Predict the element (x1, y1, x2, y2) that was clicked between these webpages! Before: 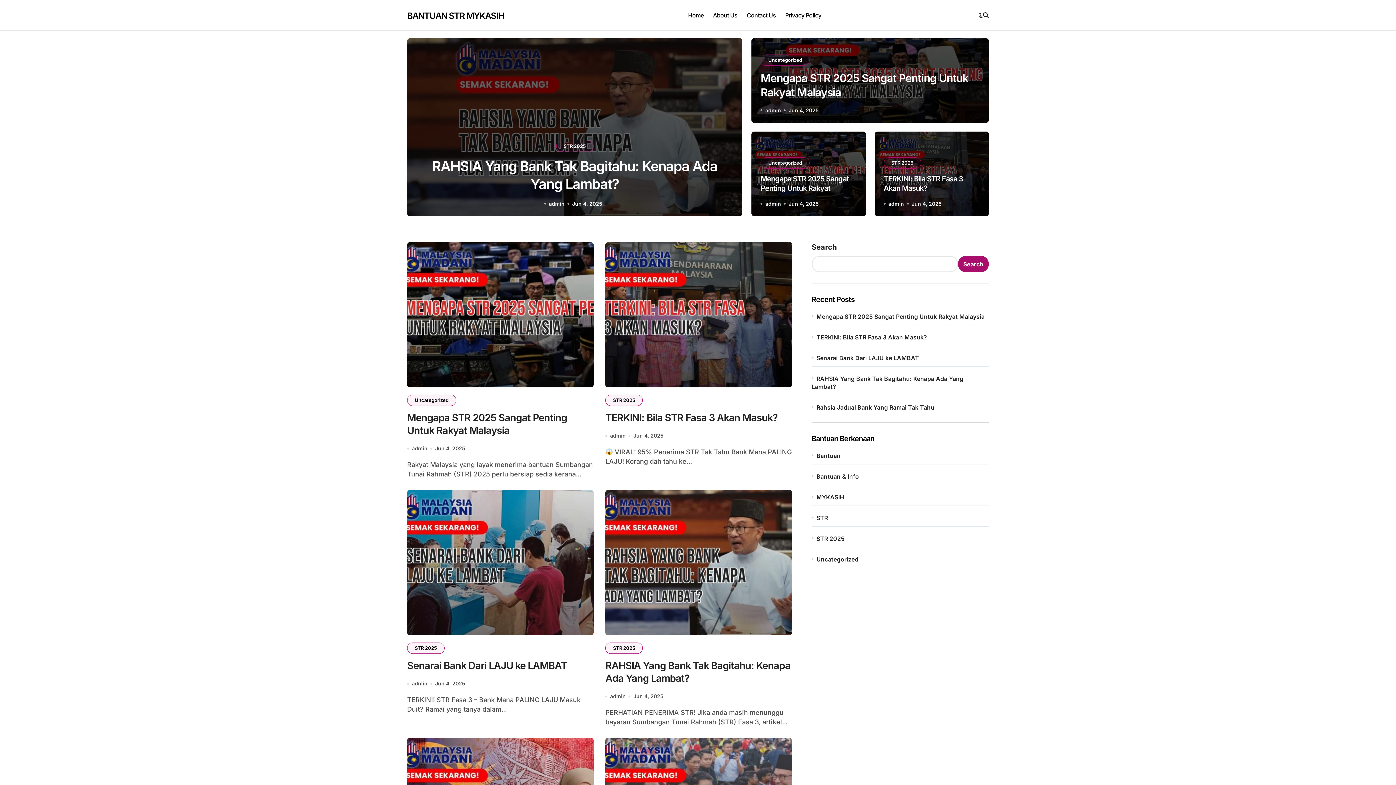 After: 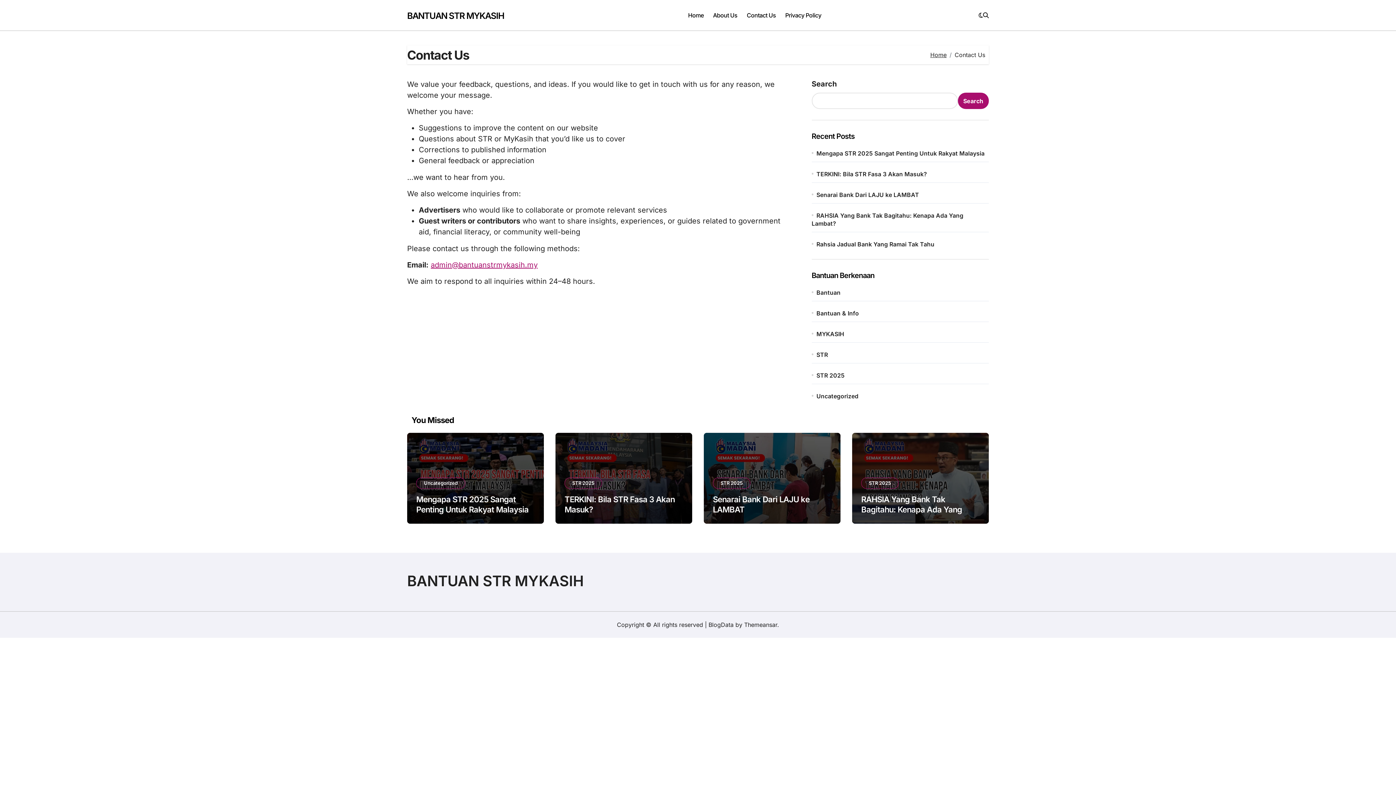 Action: bbox: (742, 5, 780, 25) label: Contact Us